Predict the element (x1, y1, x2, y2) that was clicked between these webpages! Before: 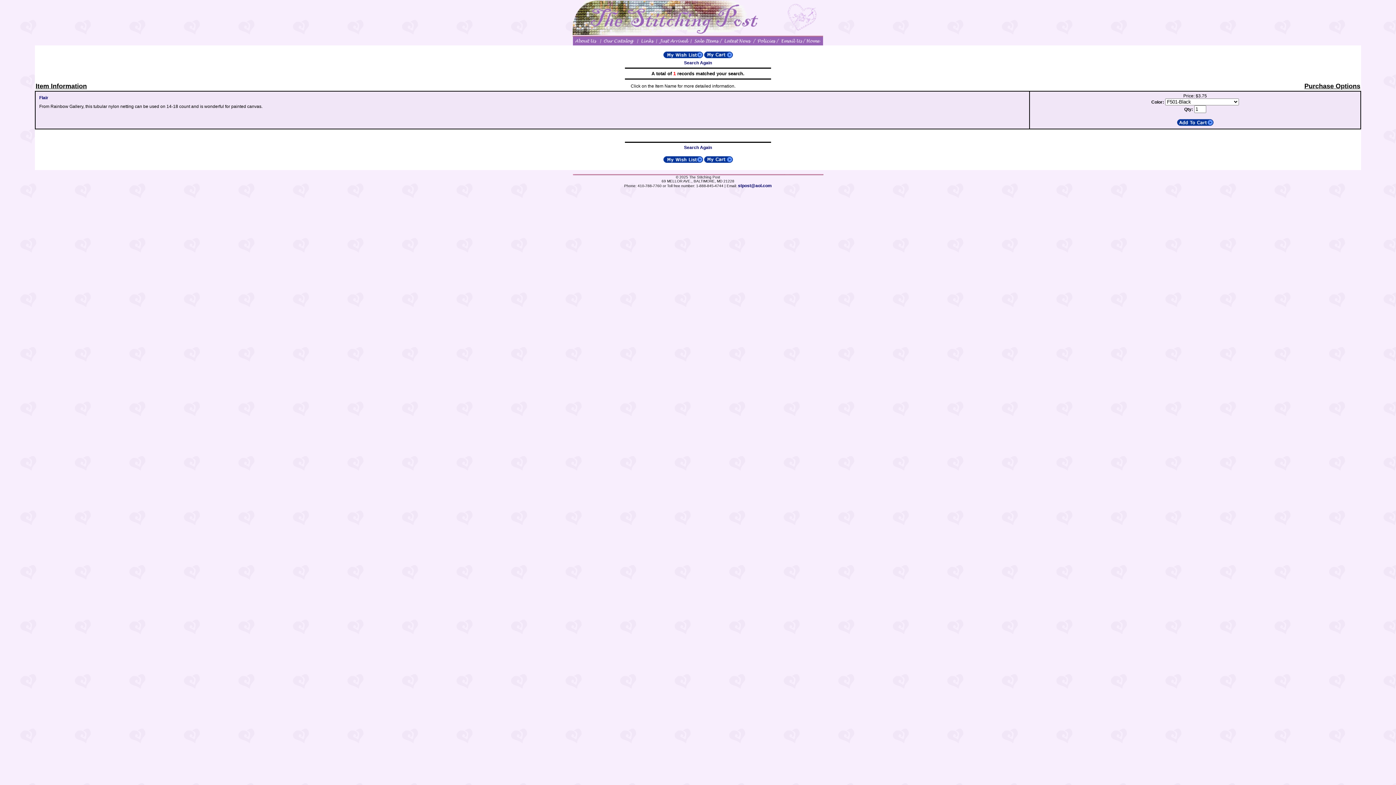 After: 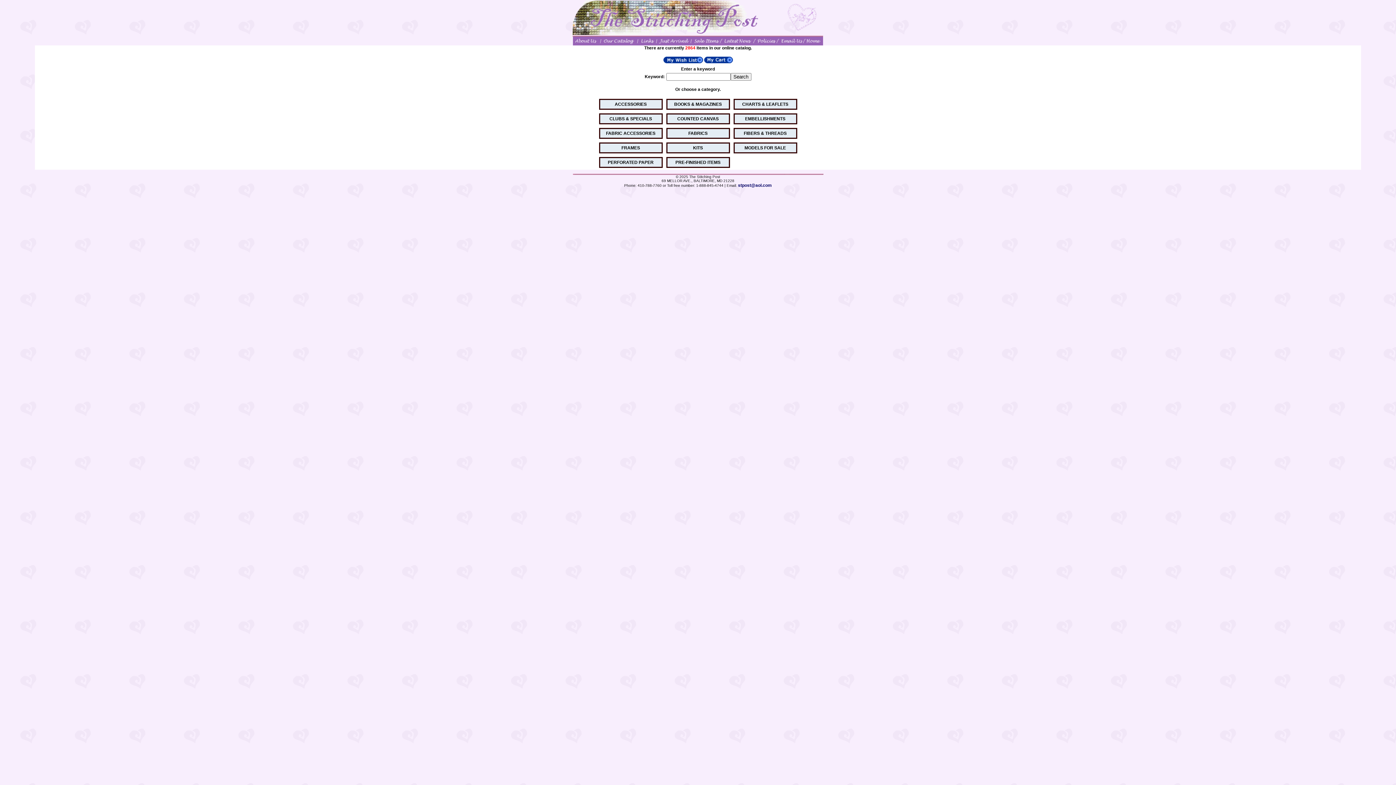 Action: label: Search Again bbox: (684, 60, 712, 65)